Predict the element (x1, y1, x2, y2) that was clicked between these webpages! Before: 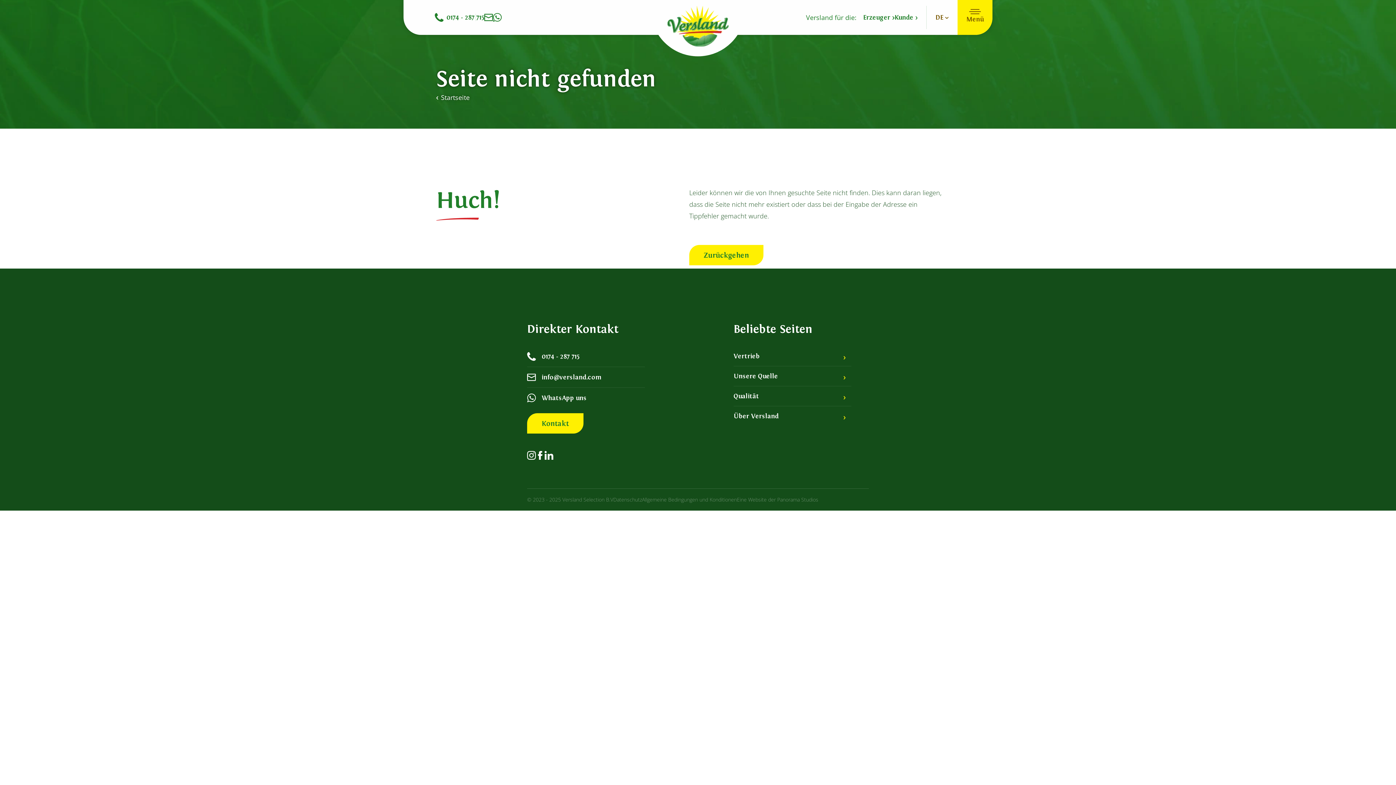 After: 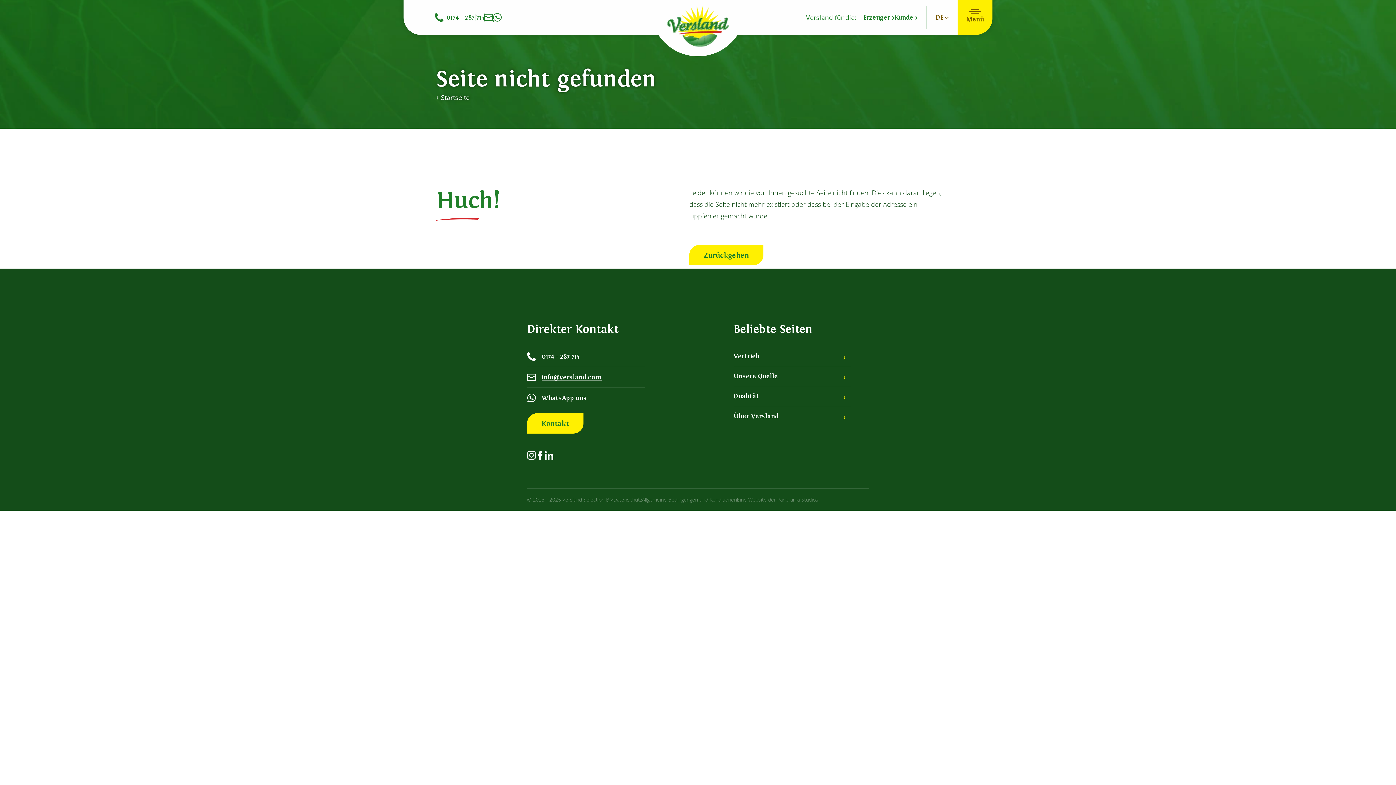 Action: bbox: (527, 366, 645, 387) label: info@versland.com